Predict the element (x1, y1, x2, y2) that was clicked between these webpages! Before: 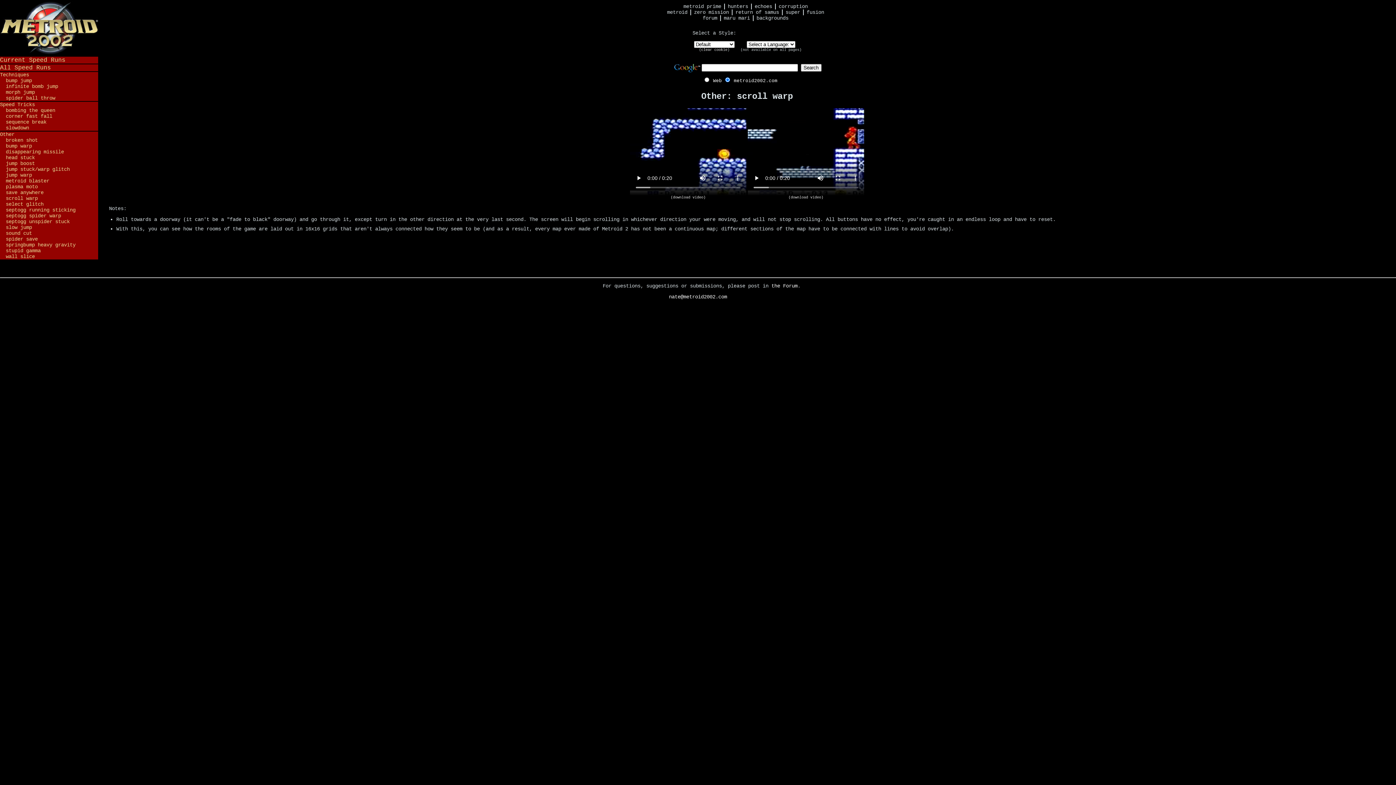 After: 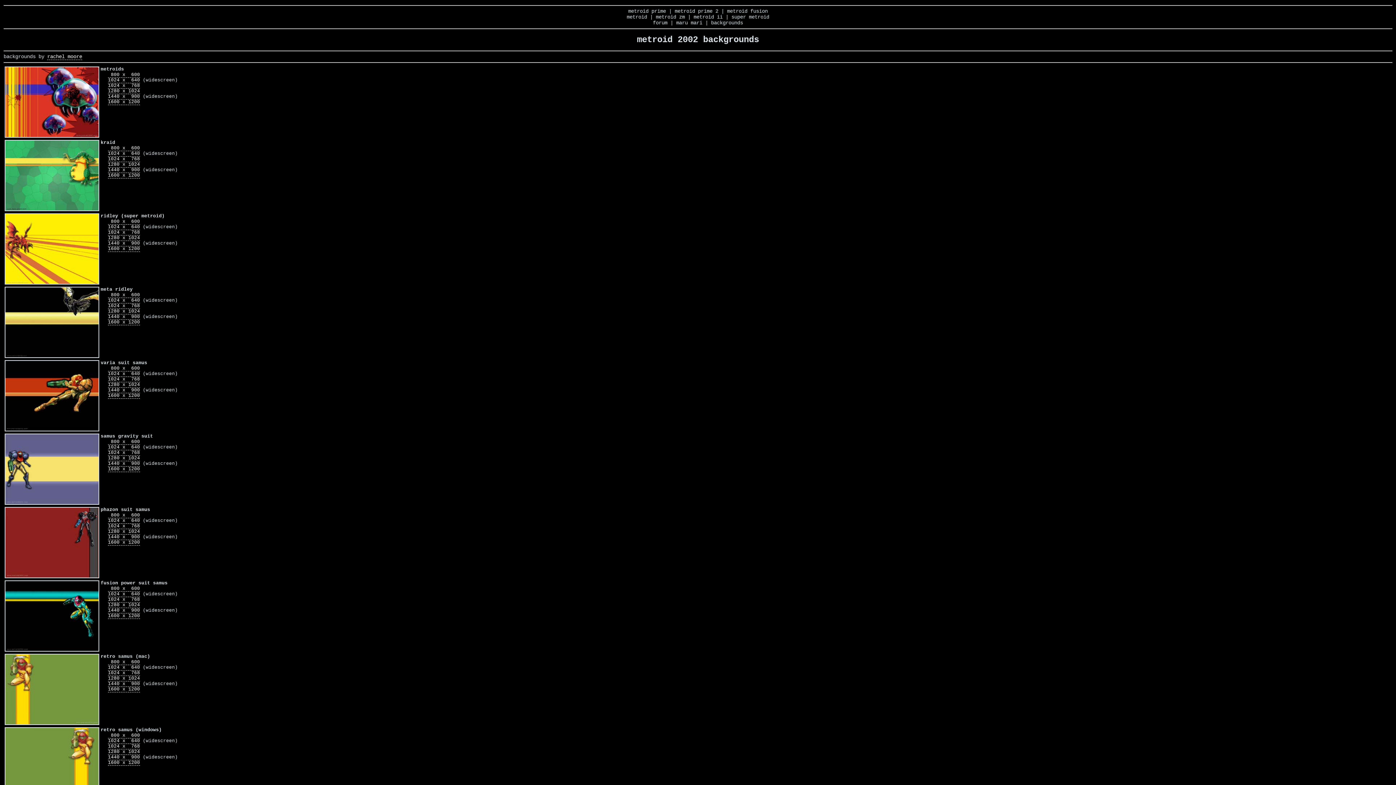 Action: label: backgrounds bbox: (756, 15, 791, 21)